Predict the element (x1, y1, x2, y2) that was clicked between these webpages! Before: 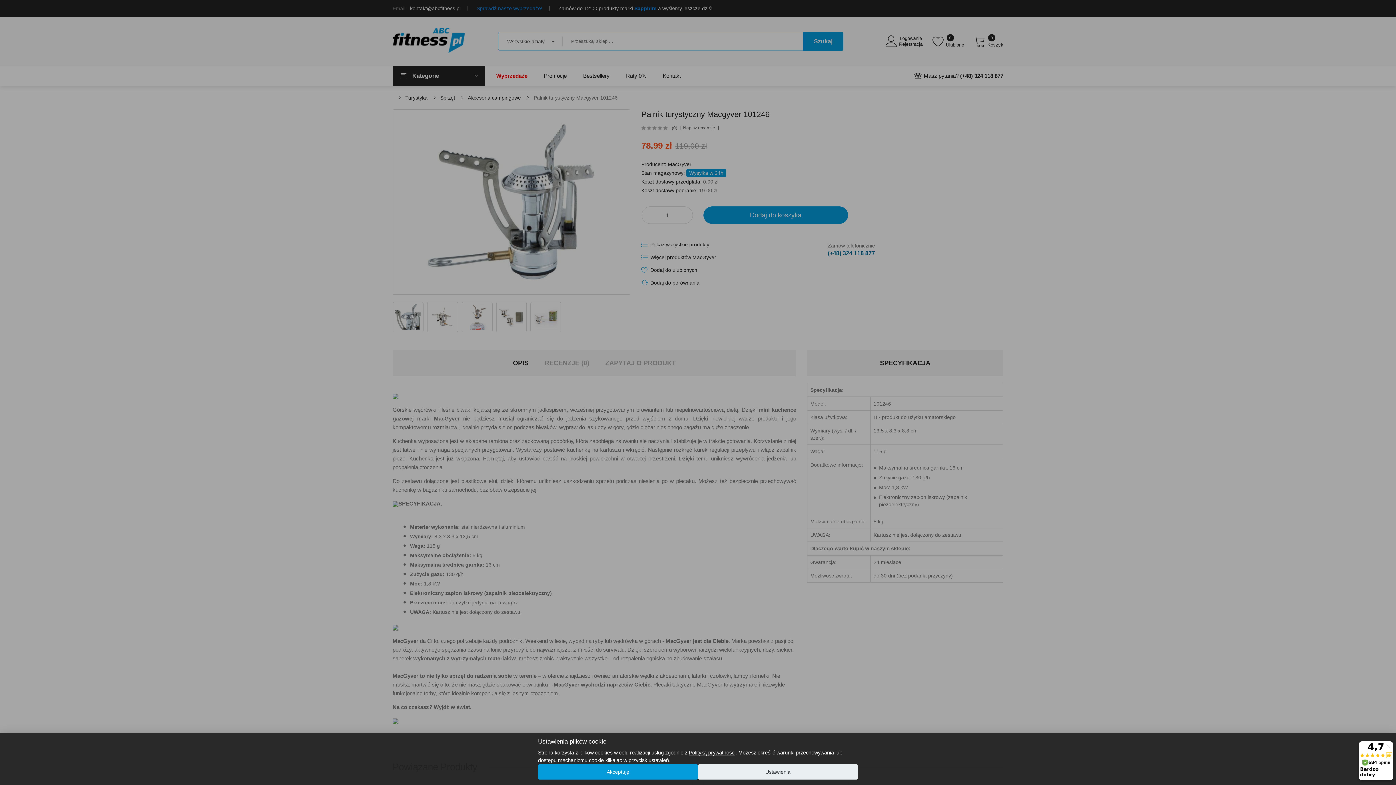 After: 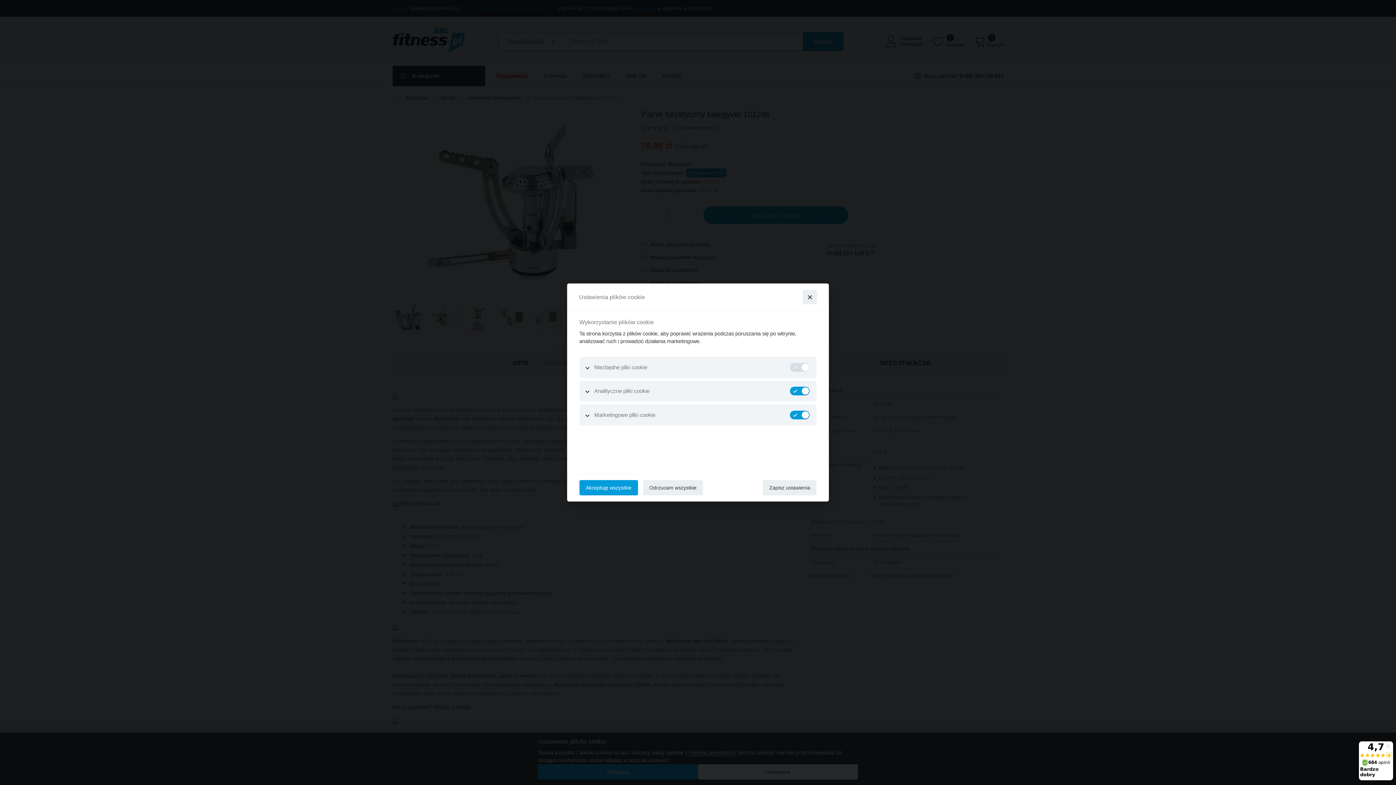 Action: bbox: (698, 764, 858, 780) label: Ustawienia